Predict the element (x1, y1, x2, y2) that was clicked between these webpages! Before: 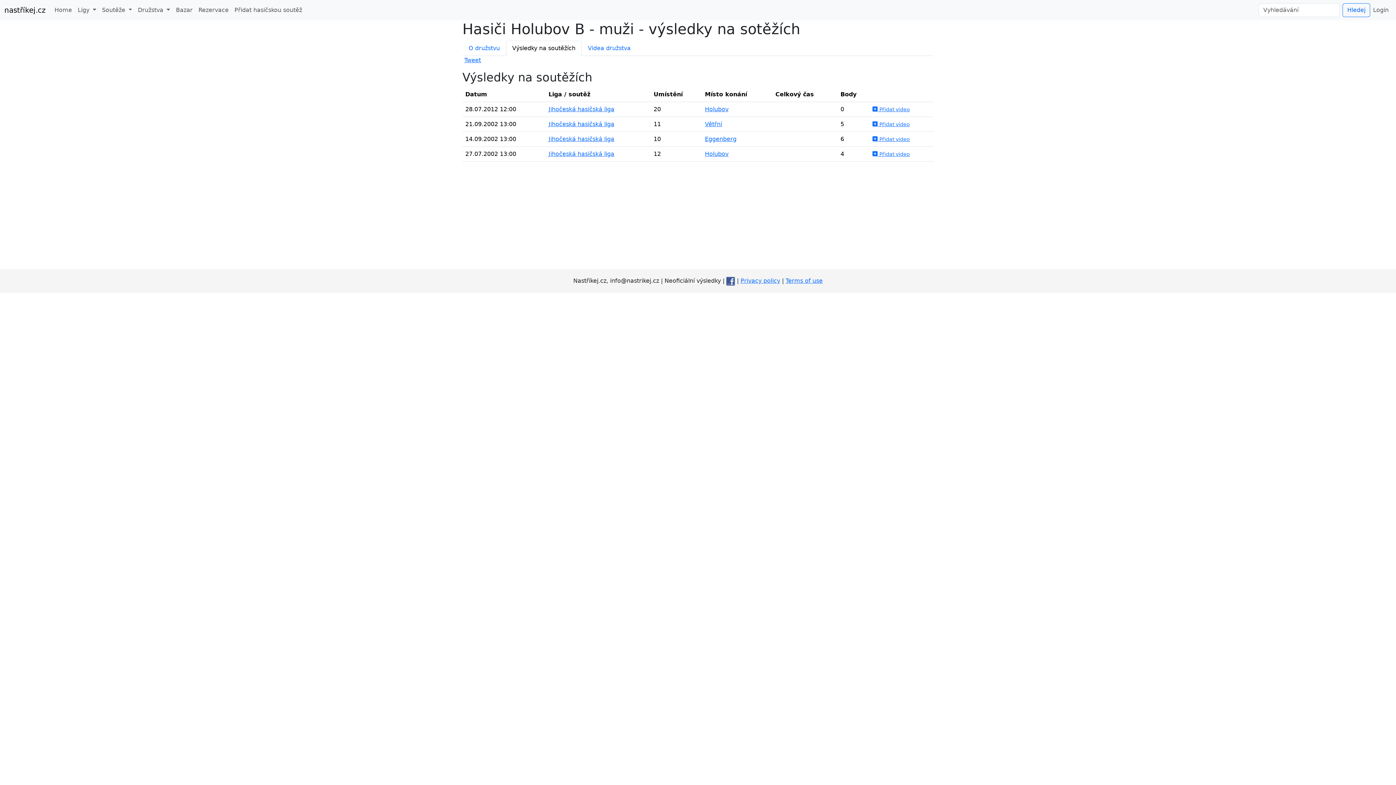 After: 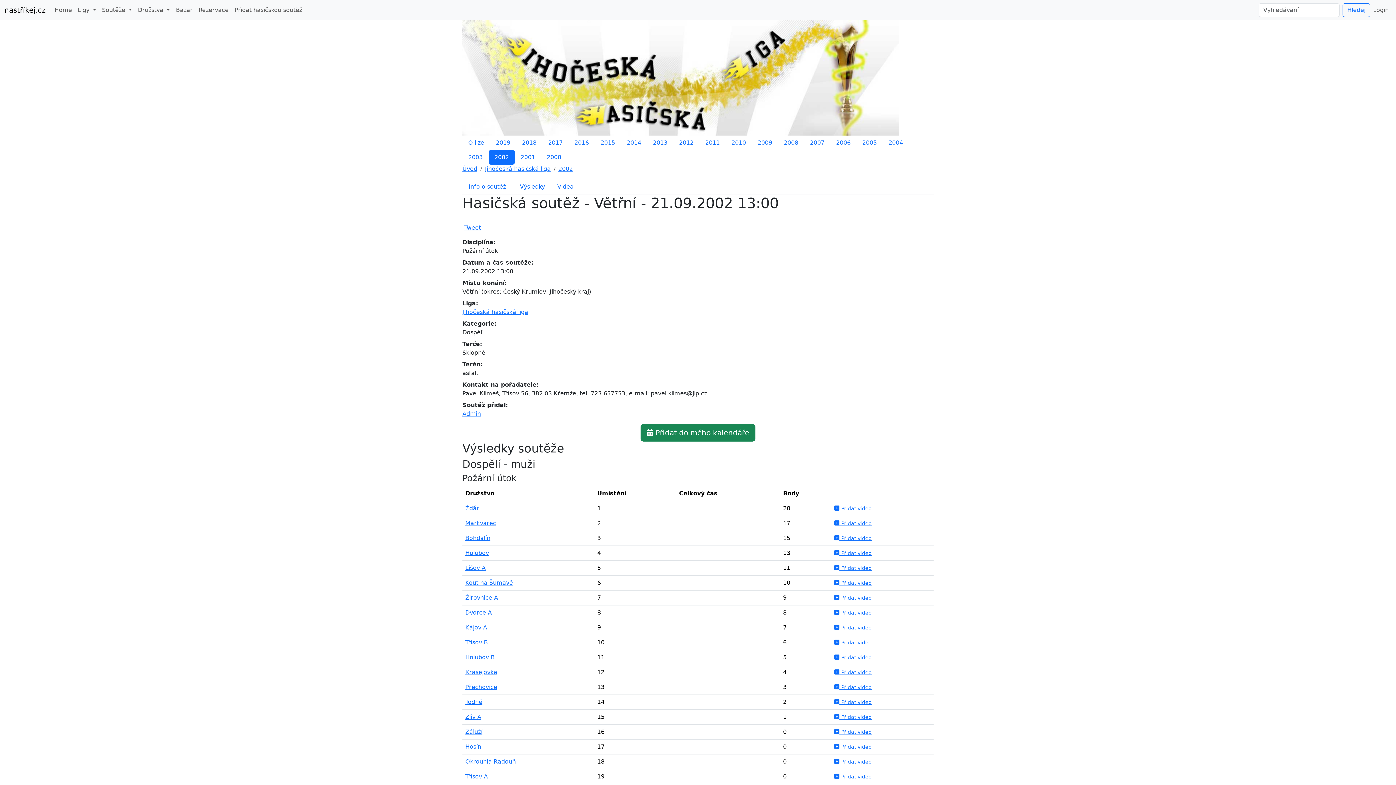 Action: label: Větřní bbox: (705, 120, 722, 127)